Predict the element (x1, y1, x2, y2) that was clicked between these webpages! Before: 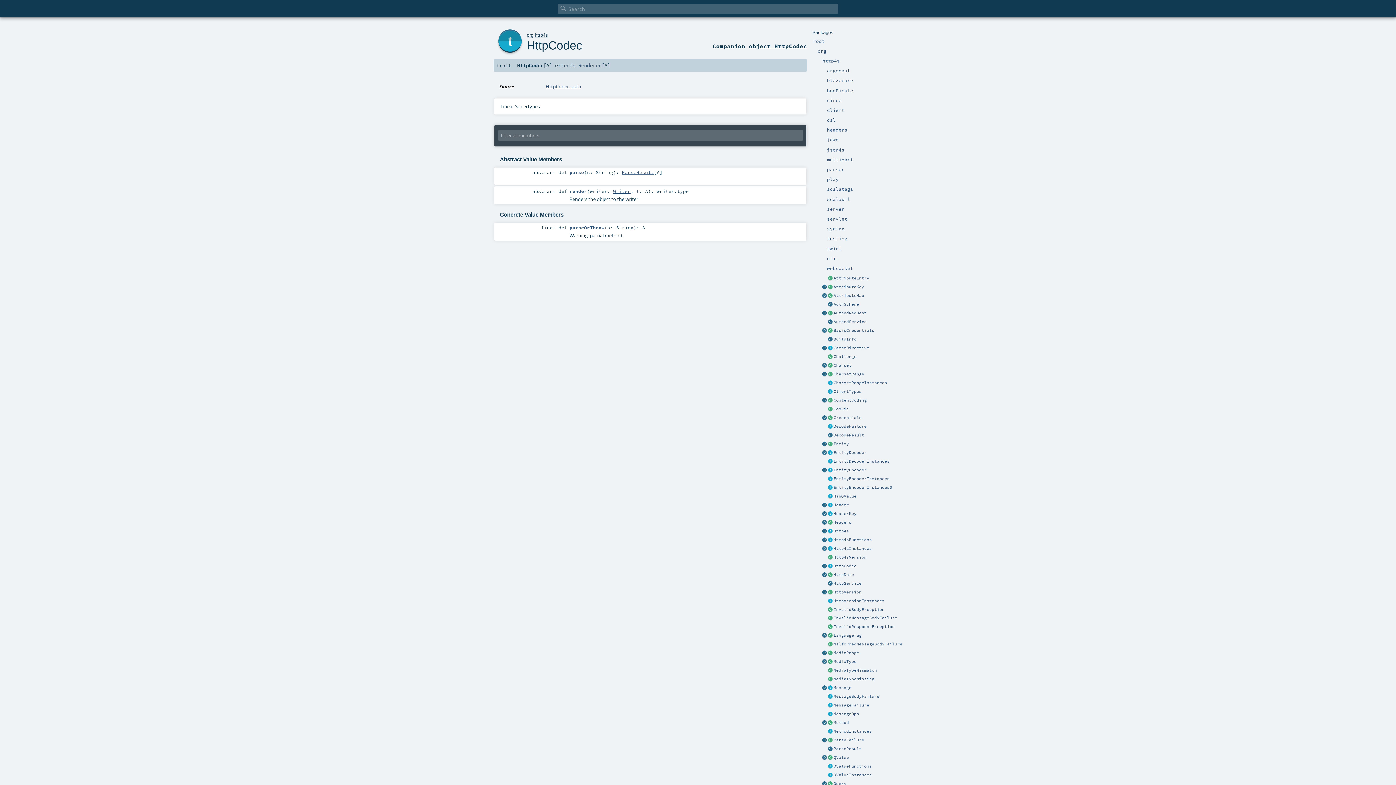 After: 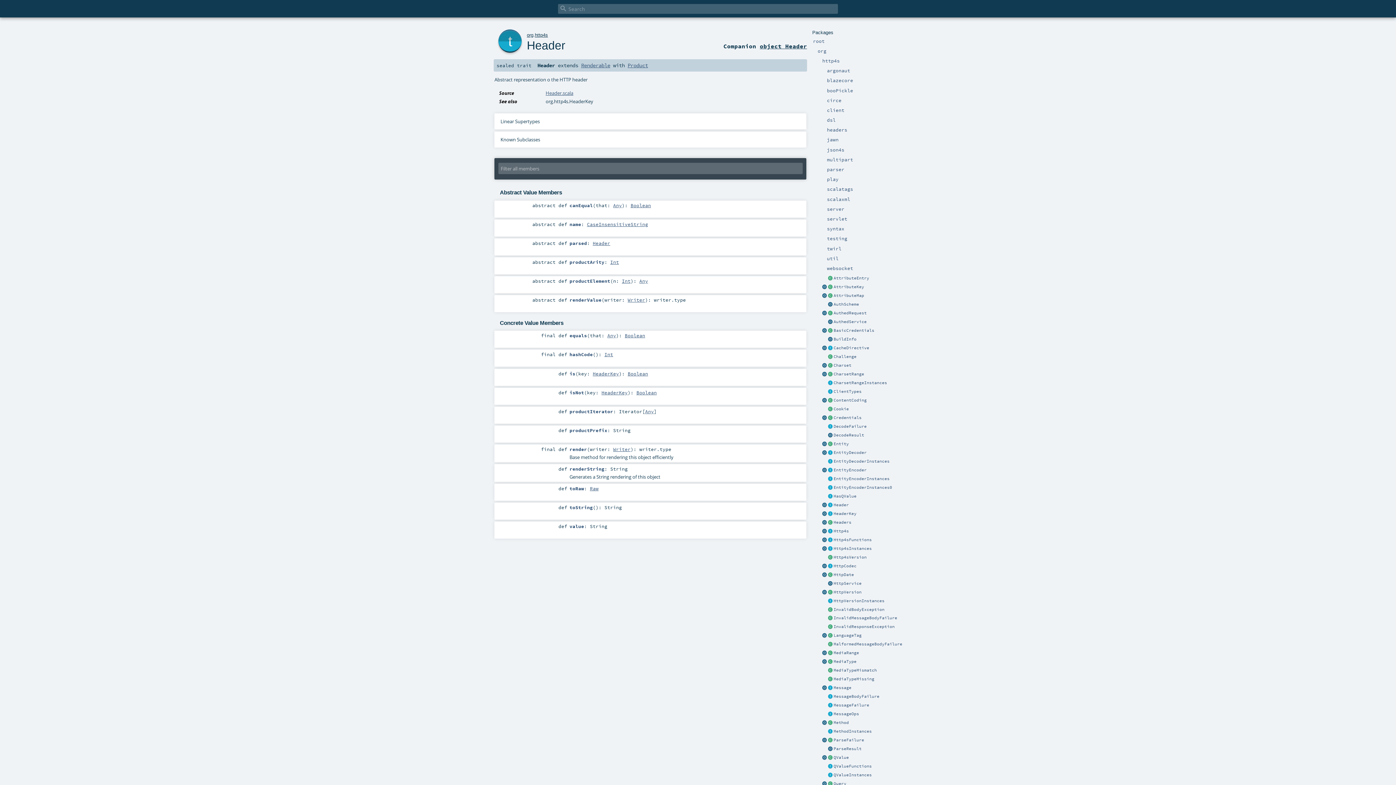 Action: bbox: (833, 502, 849, 507) label: Header